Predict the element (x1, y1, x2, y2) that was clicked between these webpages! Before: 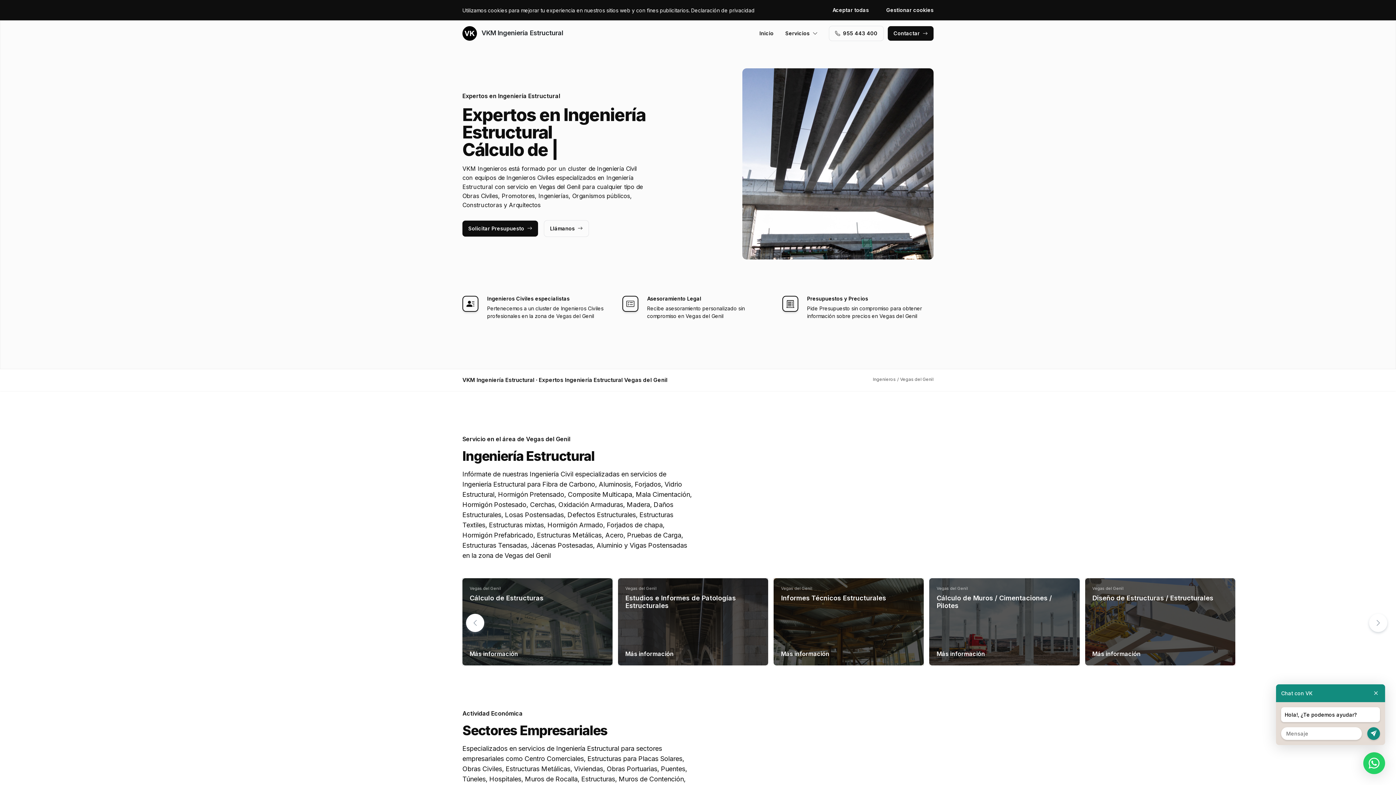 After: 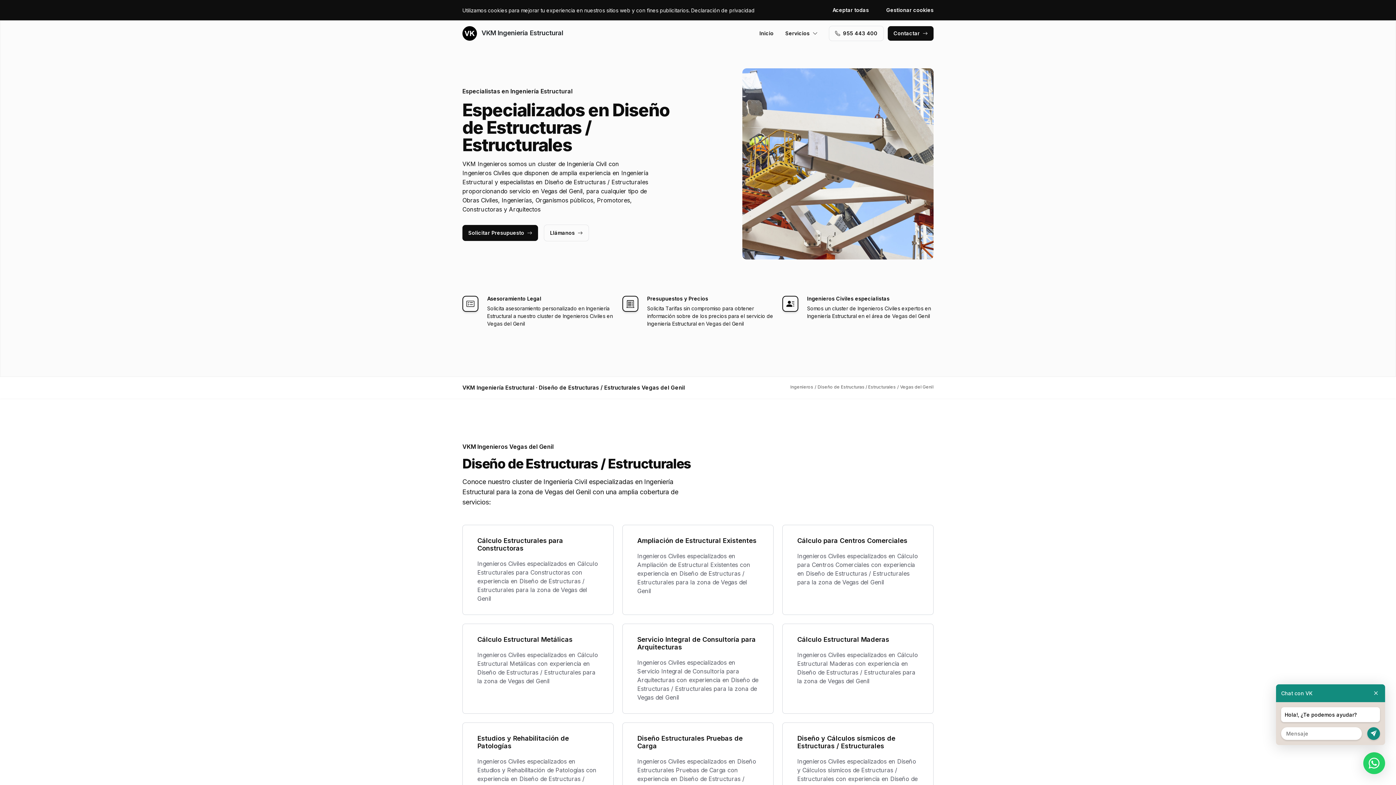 Action: bbox: (1092, 594, 1213, 602) label: Diseño de Estructuras / Estructurales